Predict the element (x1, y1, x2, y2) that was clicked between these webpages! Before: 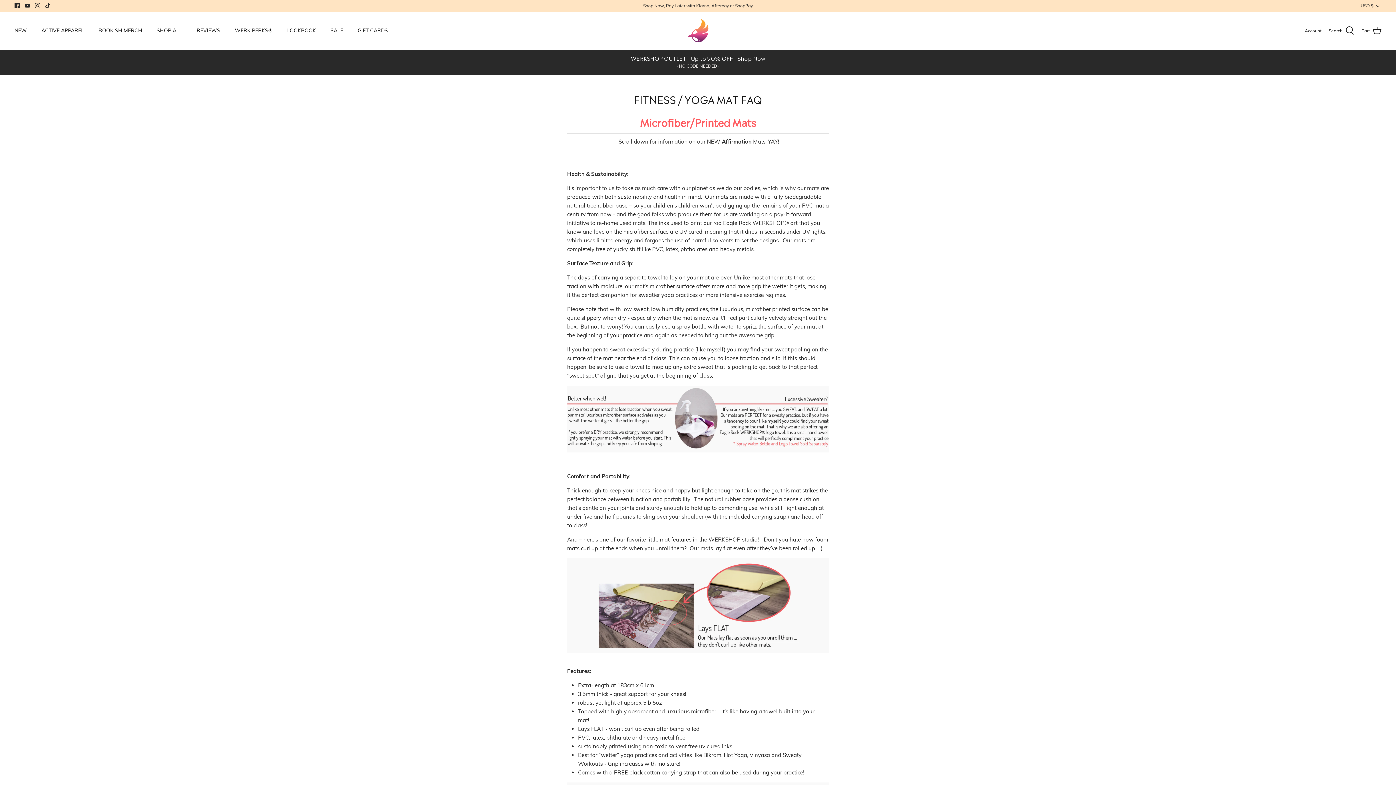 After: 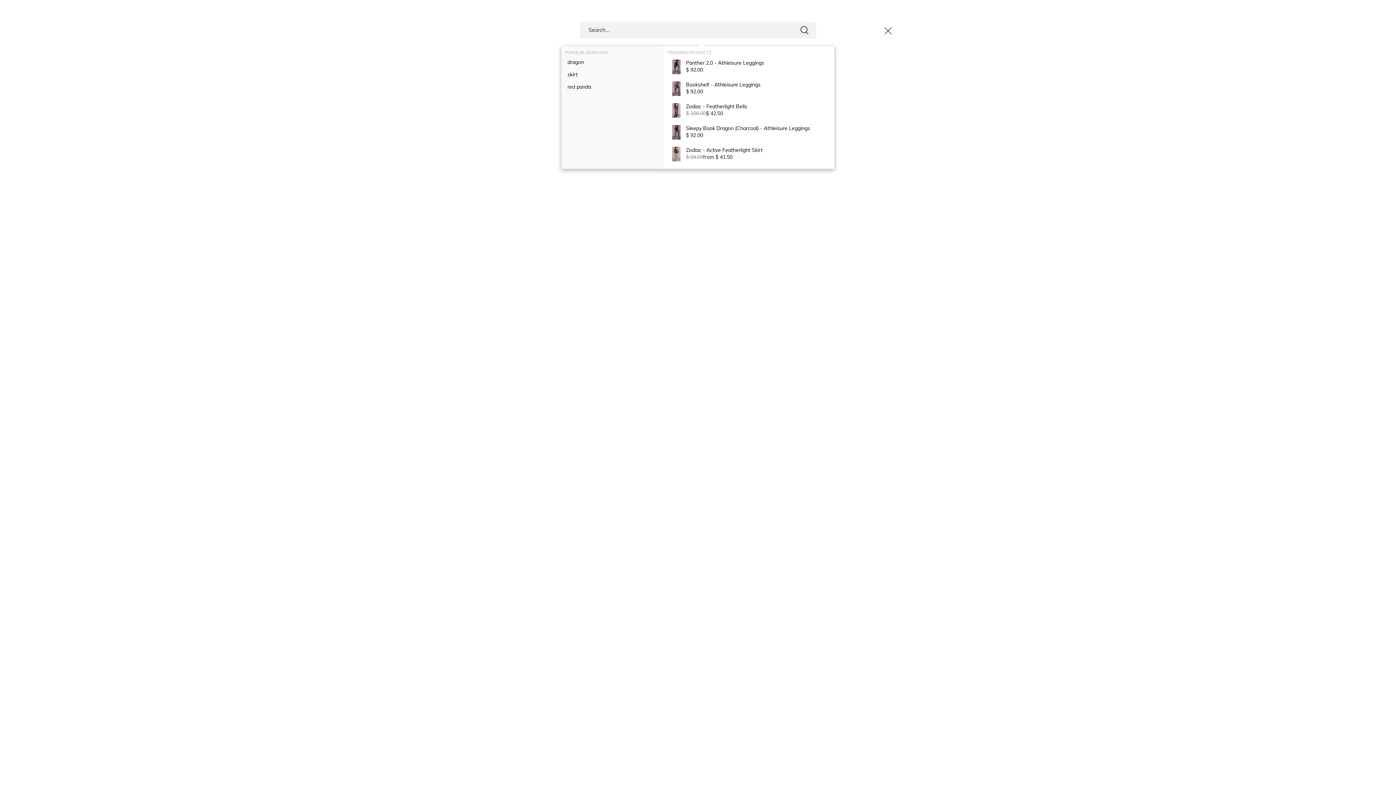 Action: bbox: (1329, 26, 1354, 35) label: Search